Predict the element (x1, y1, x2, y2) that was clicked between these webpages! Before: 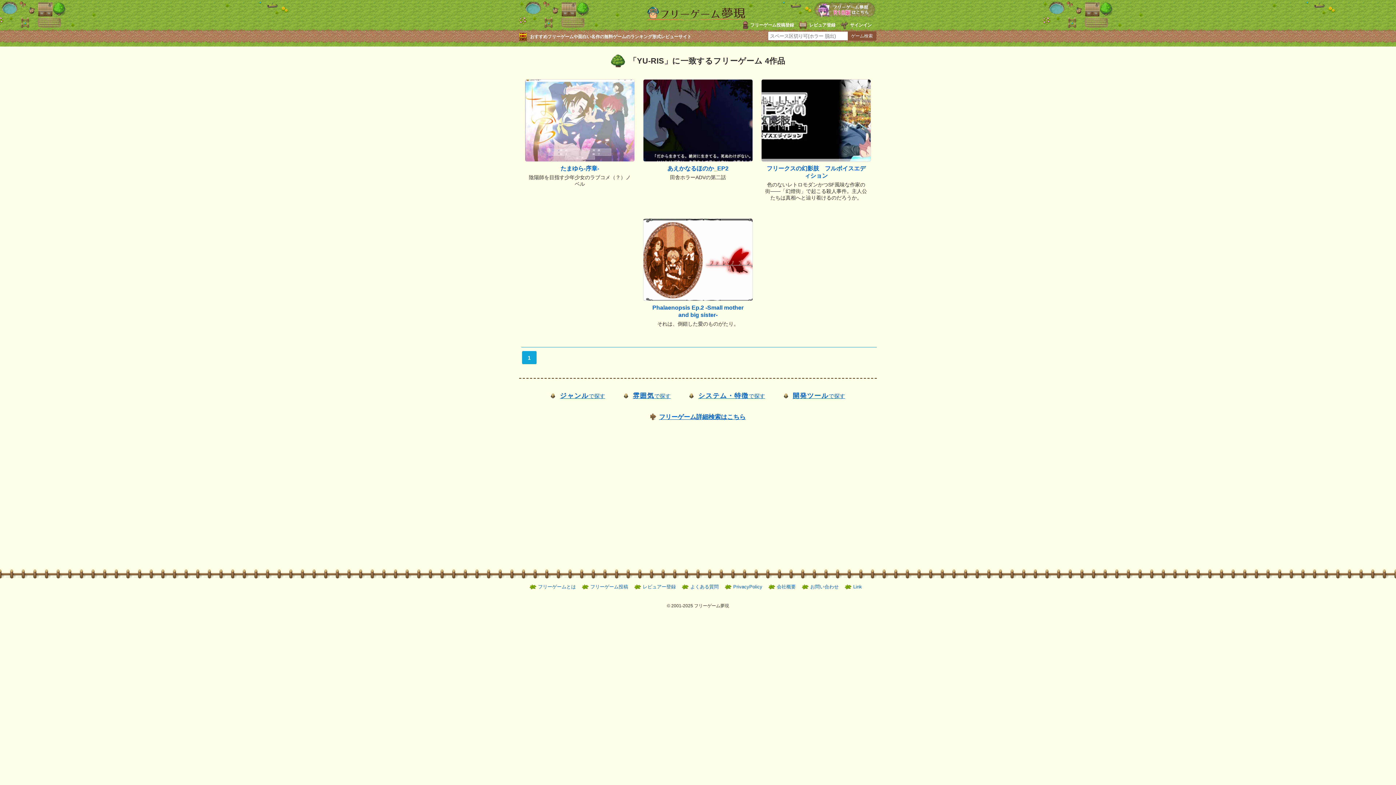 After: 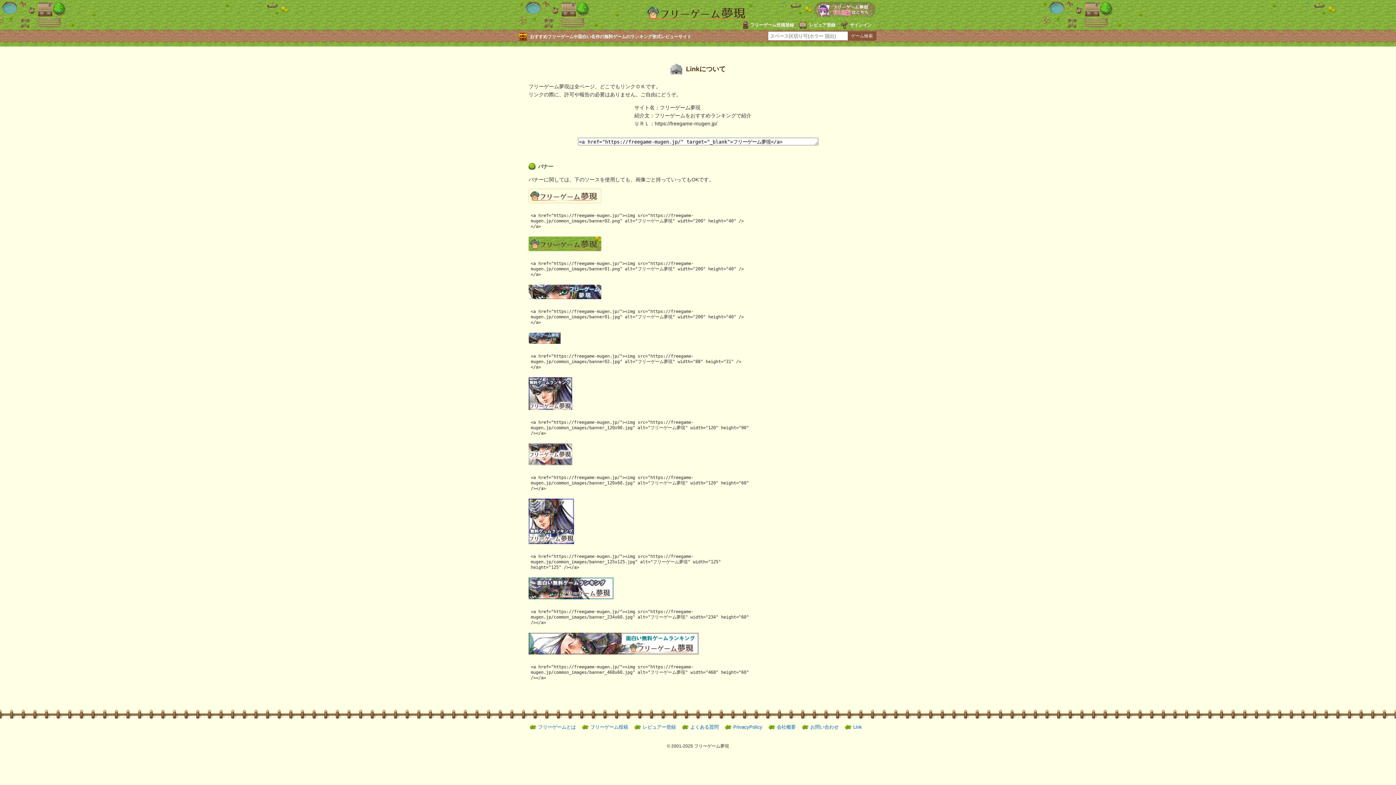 Action: bbox: (853, 584, 862, 589) label: Link